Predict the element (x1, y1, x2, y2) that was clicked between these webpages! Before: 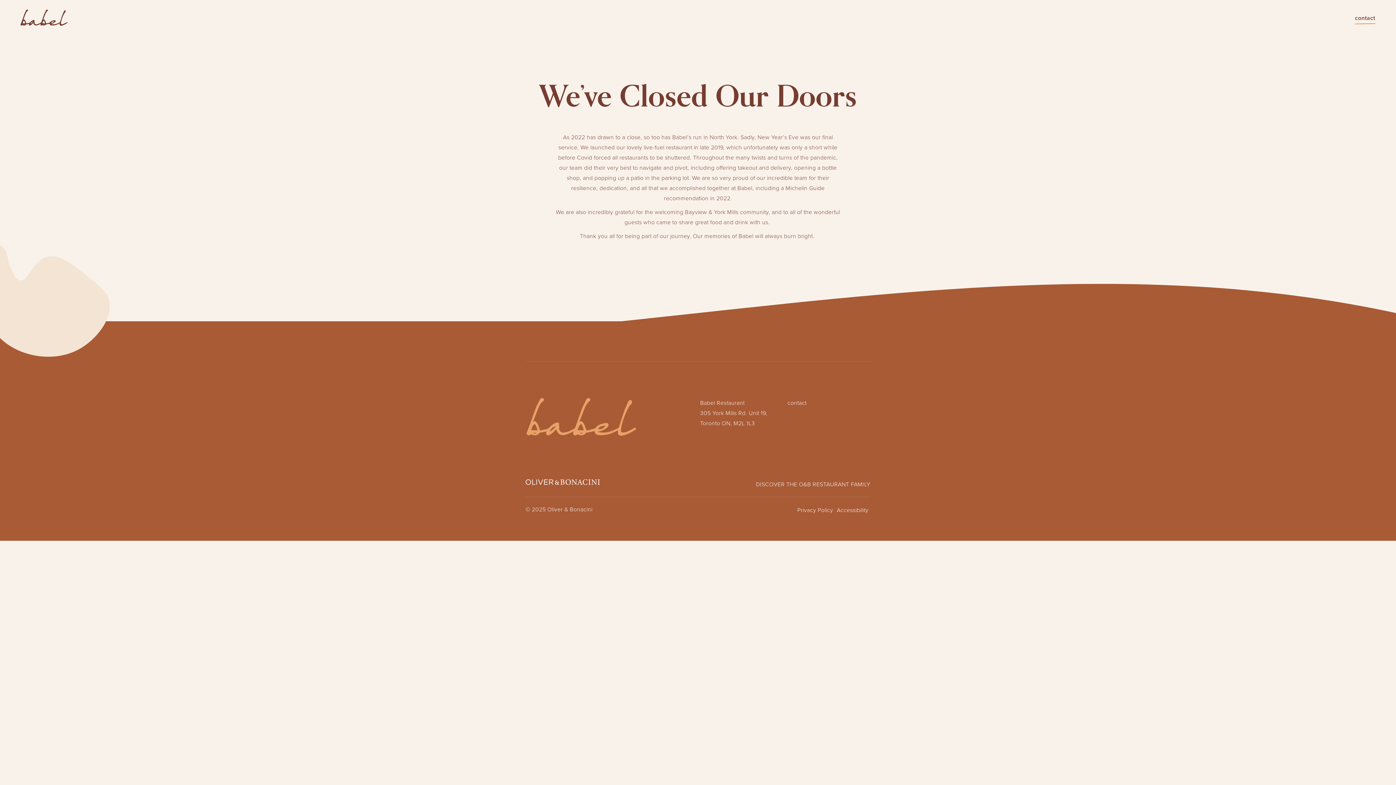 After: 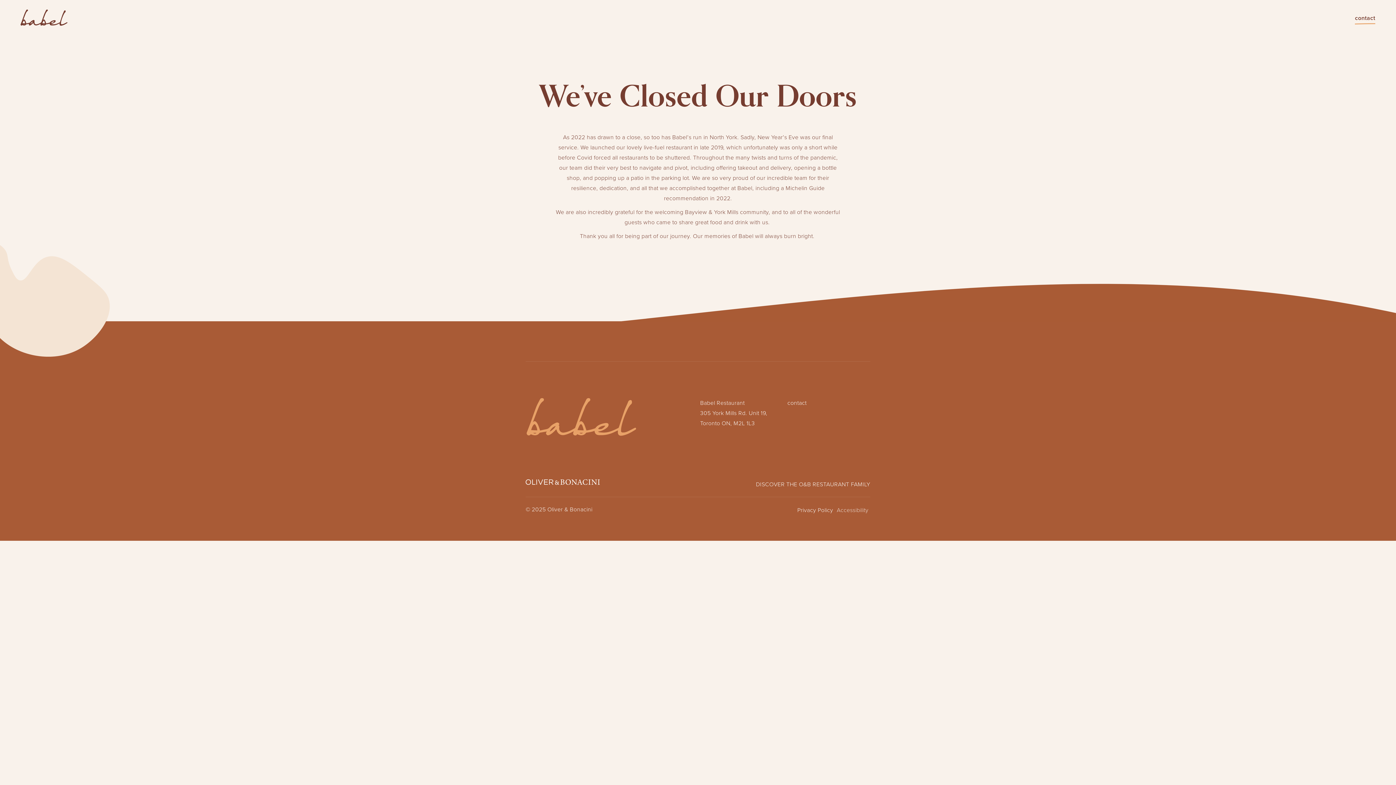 Action: bbox: (837, 506, 868, 514) label: Accessibility